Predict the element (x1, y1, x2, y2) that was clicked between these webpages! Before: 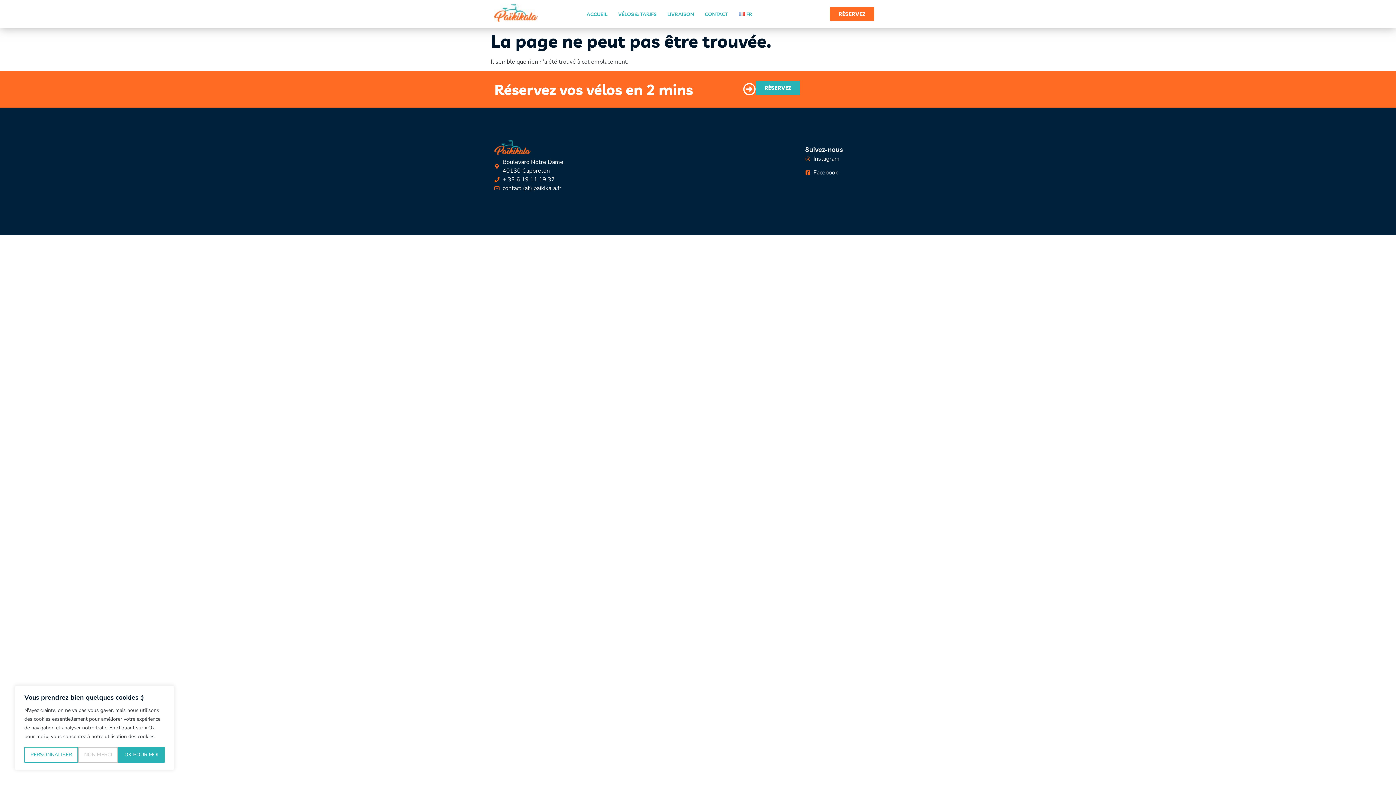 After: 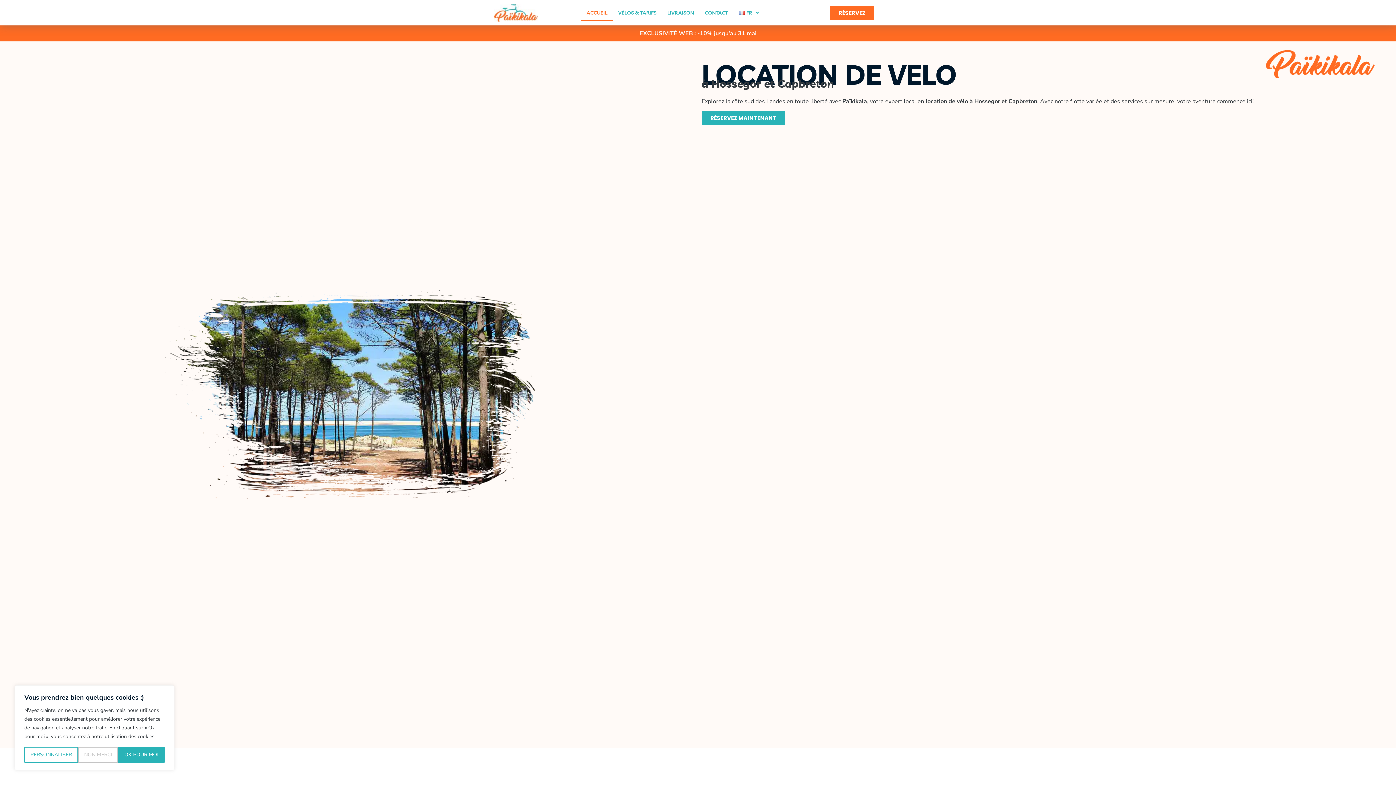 Action: bbox: (494, 140, 530, 157)